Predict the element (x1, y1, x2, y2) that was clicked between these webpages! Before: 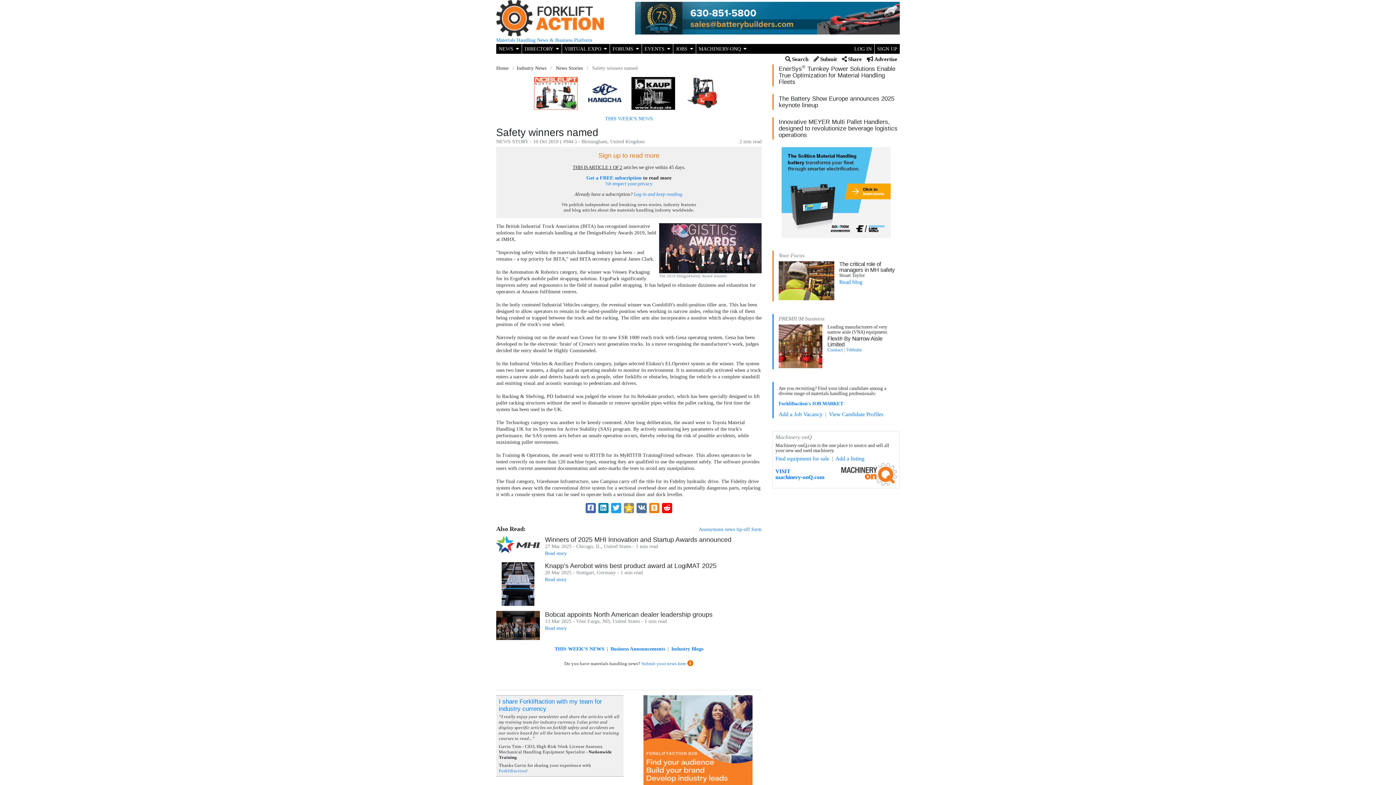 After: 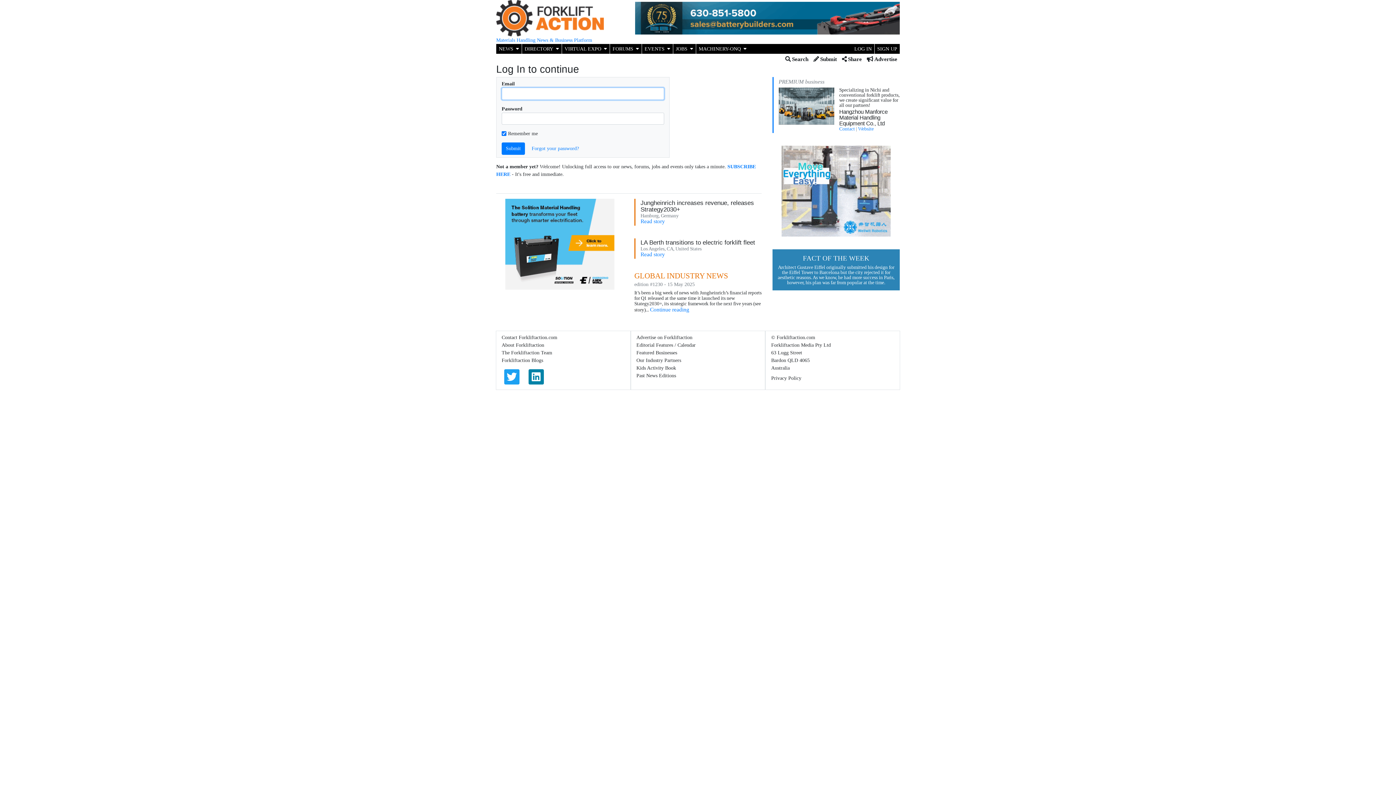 Action: label: LOG IN bbox: (852, 44, 874, 53)